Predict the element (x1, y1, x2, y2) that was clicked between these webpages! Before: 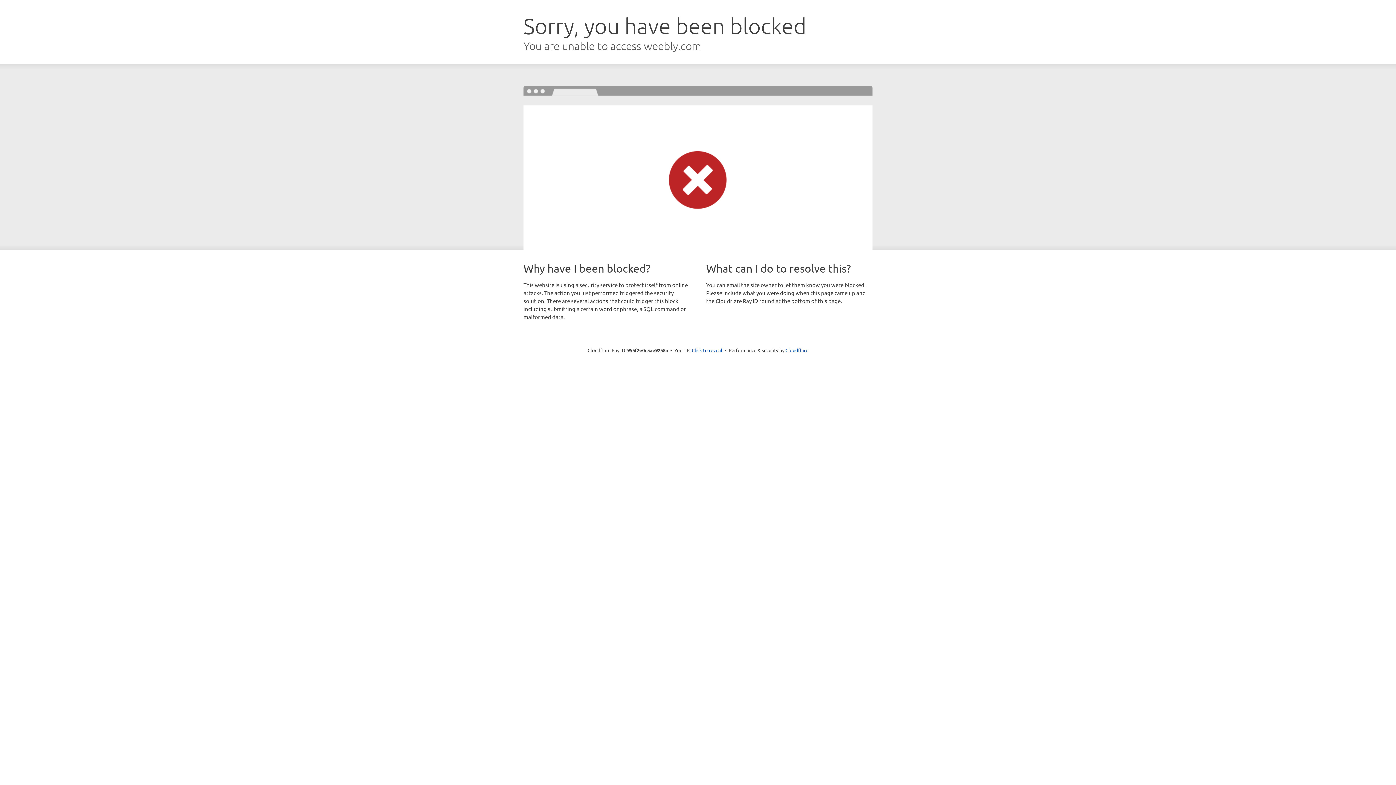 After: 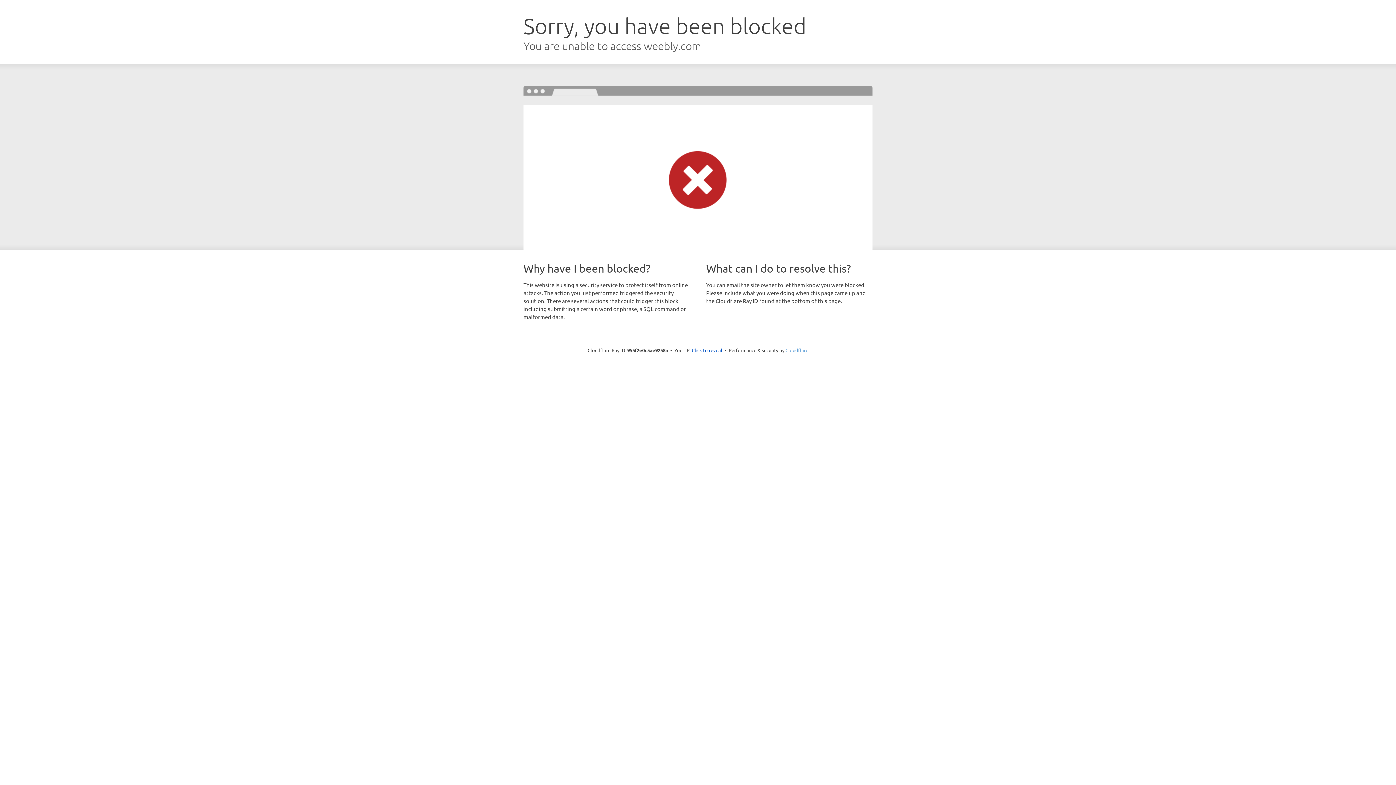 Action: label: Cloudflare bbox: (785, 347, 808, 353)